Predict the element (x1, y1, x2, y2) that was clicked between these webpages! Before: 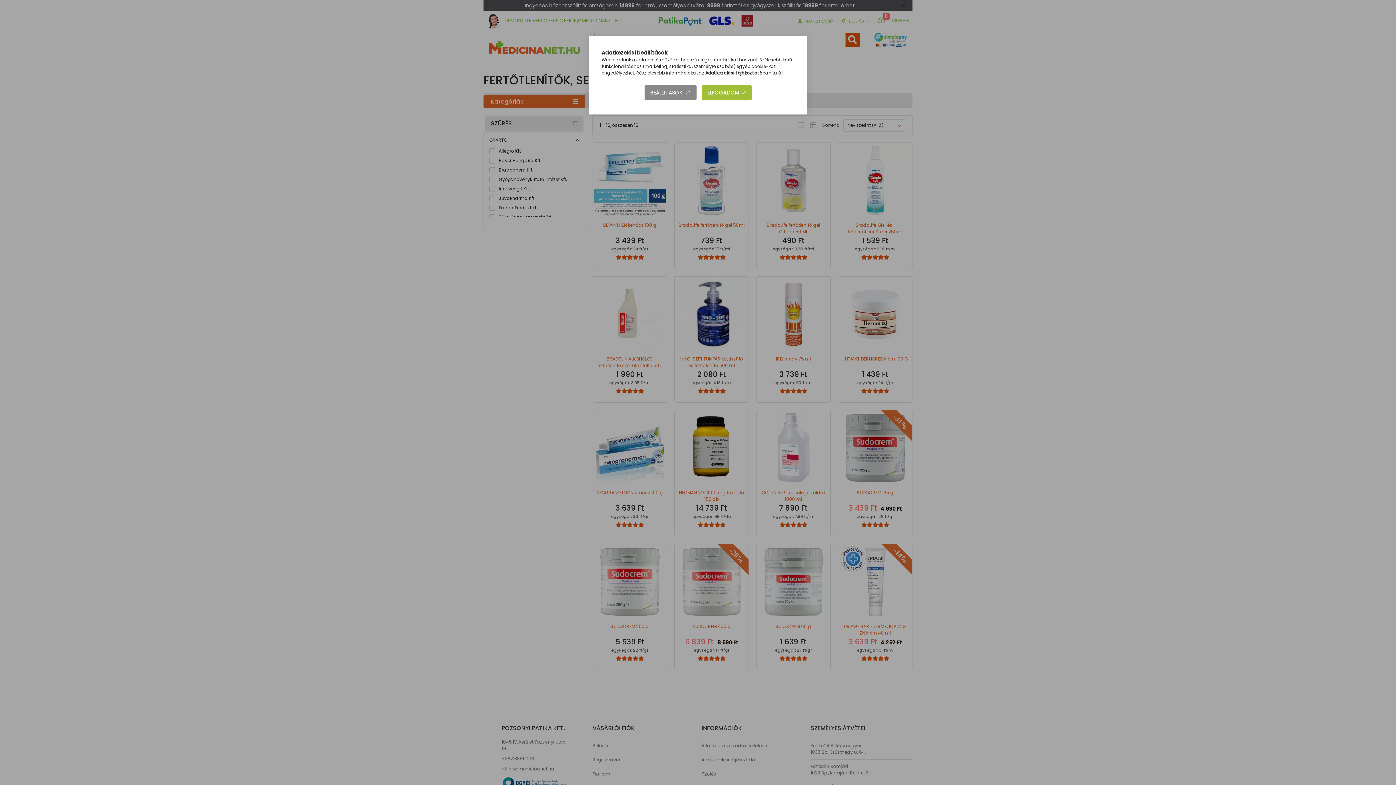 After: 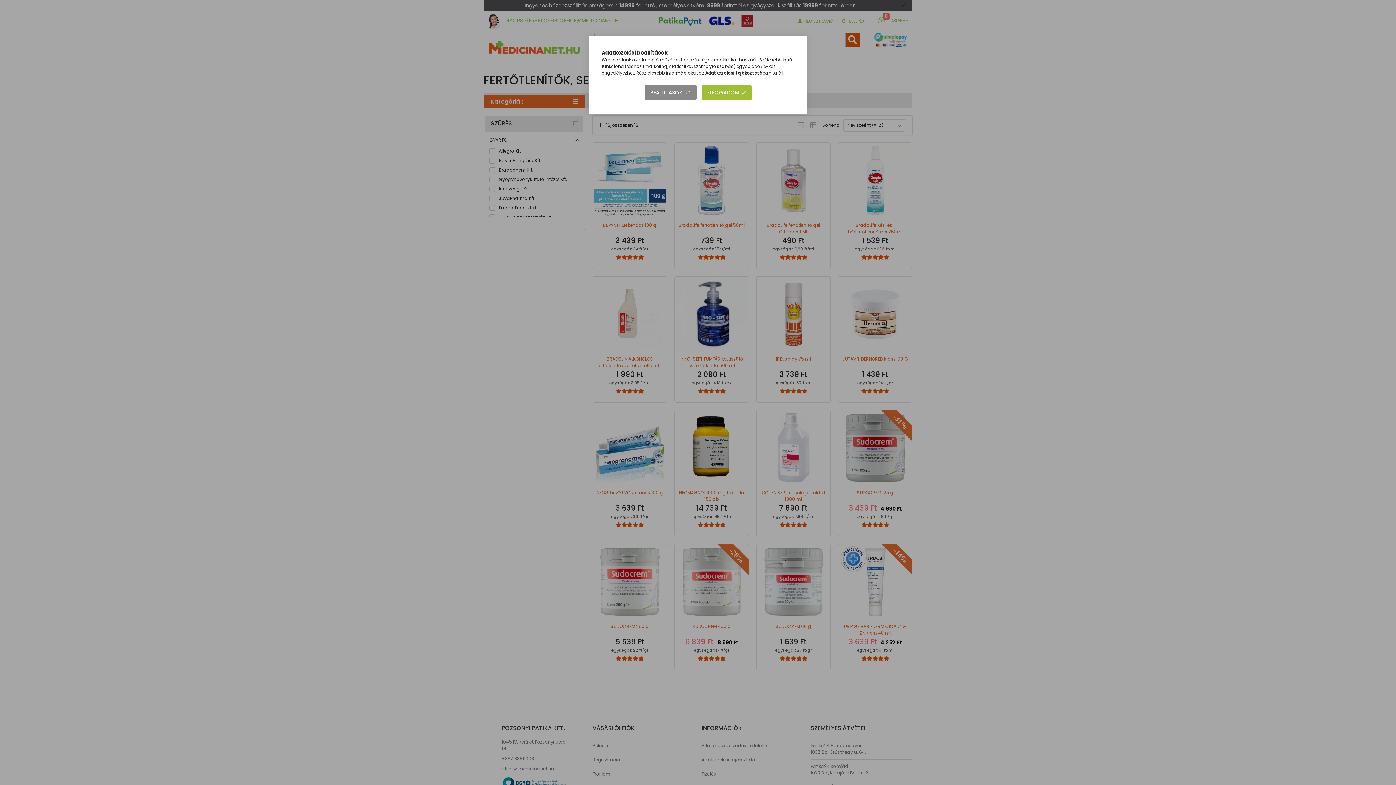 Action: bbox: (705, 69, 762, 76) label: Adatkezelési tájékoztató